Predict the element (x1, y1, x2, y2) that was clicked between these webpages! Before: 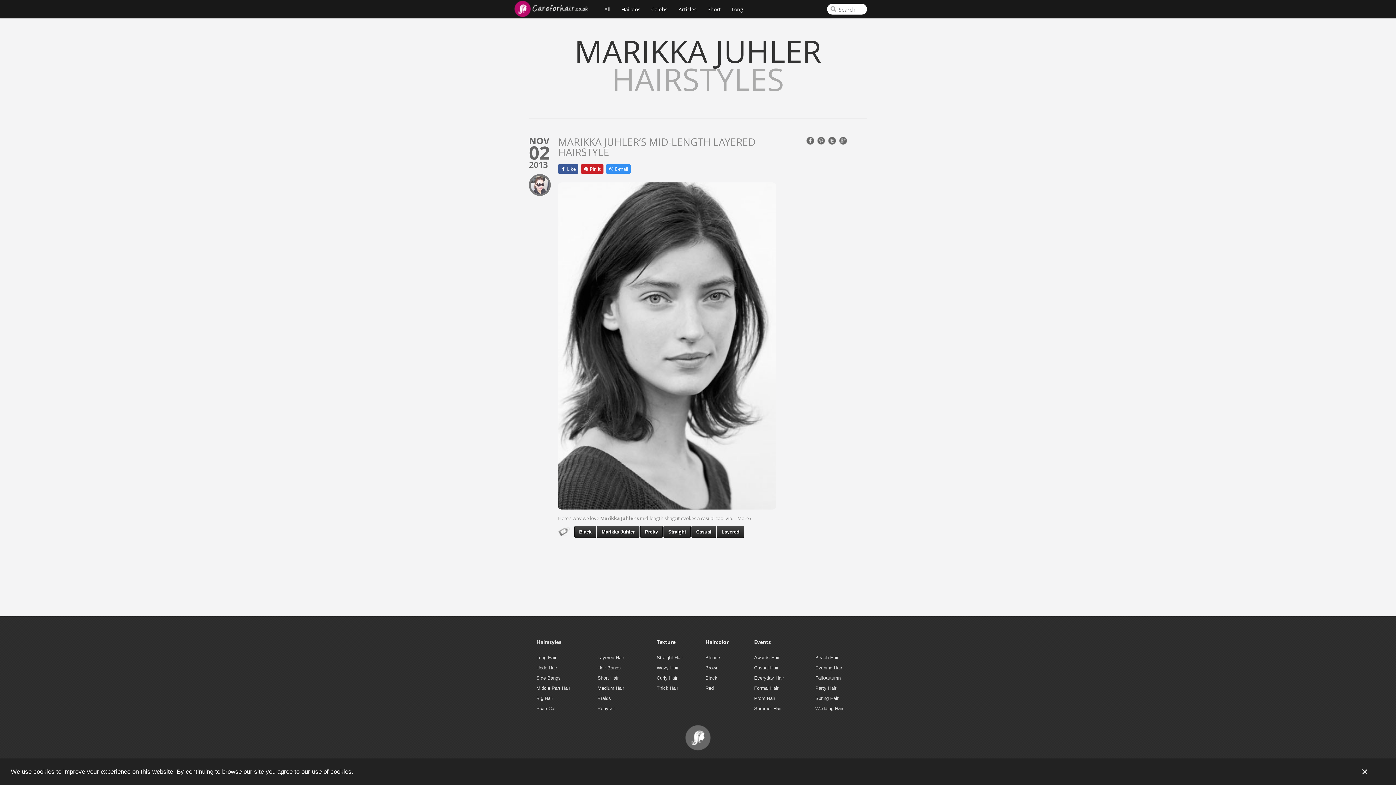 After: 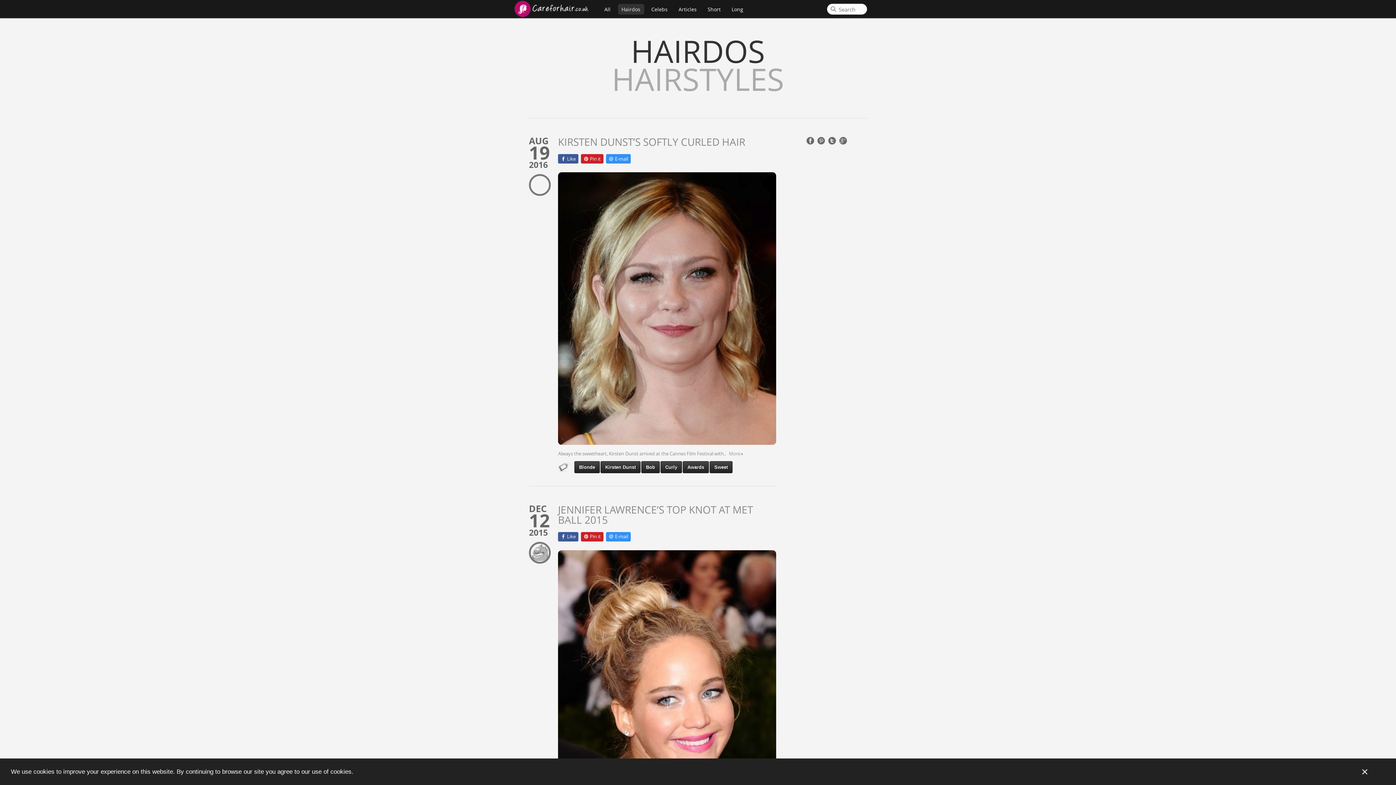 Action: bbox: (618, 3, 644, 14) label: Hairdos